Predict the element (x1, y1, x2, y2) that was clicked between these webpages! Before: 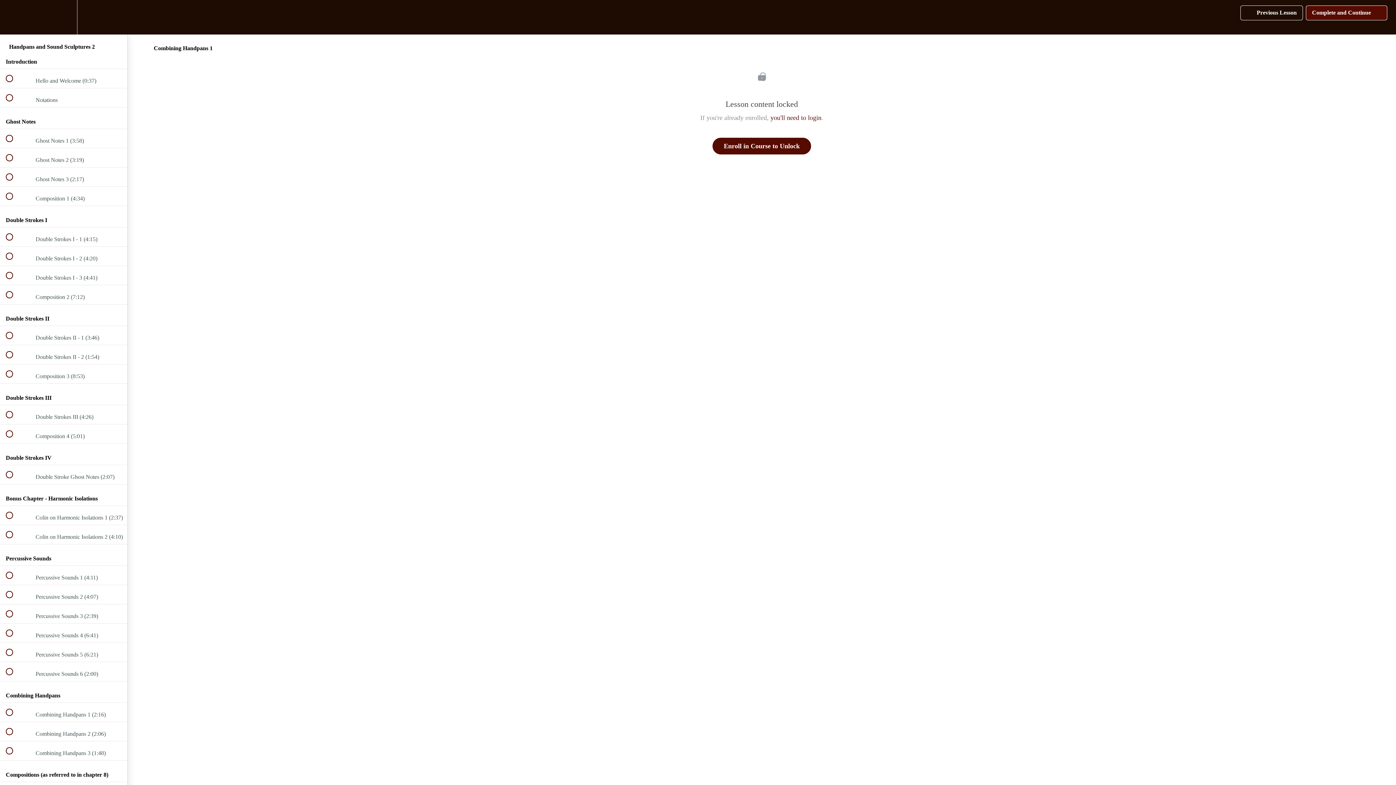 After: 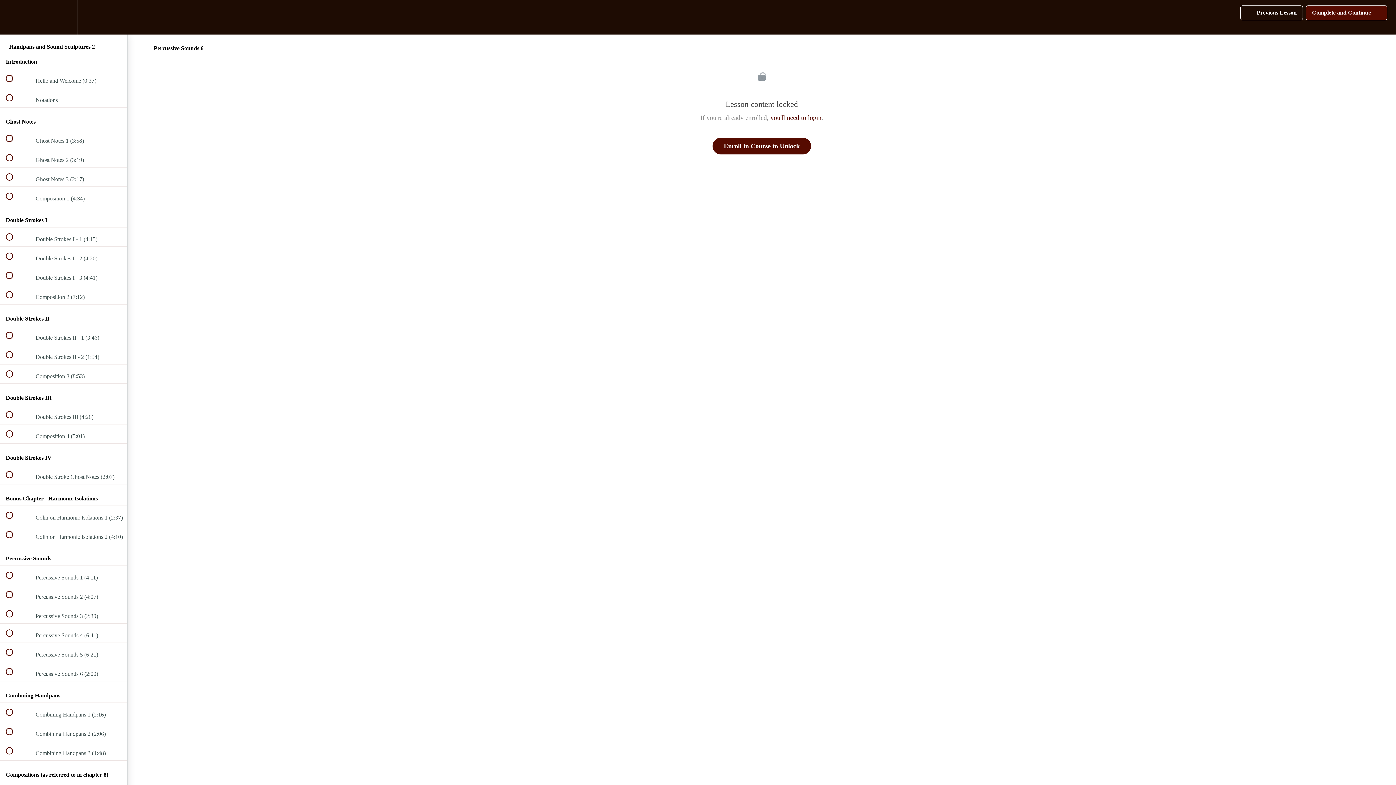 Action: label:  
 Percussive Sounds 6 (2:00) bbox: (0, 662, 127, 681)